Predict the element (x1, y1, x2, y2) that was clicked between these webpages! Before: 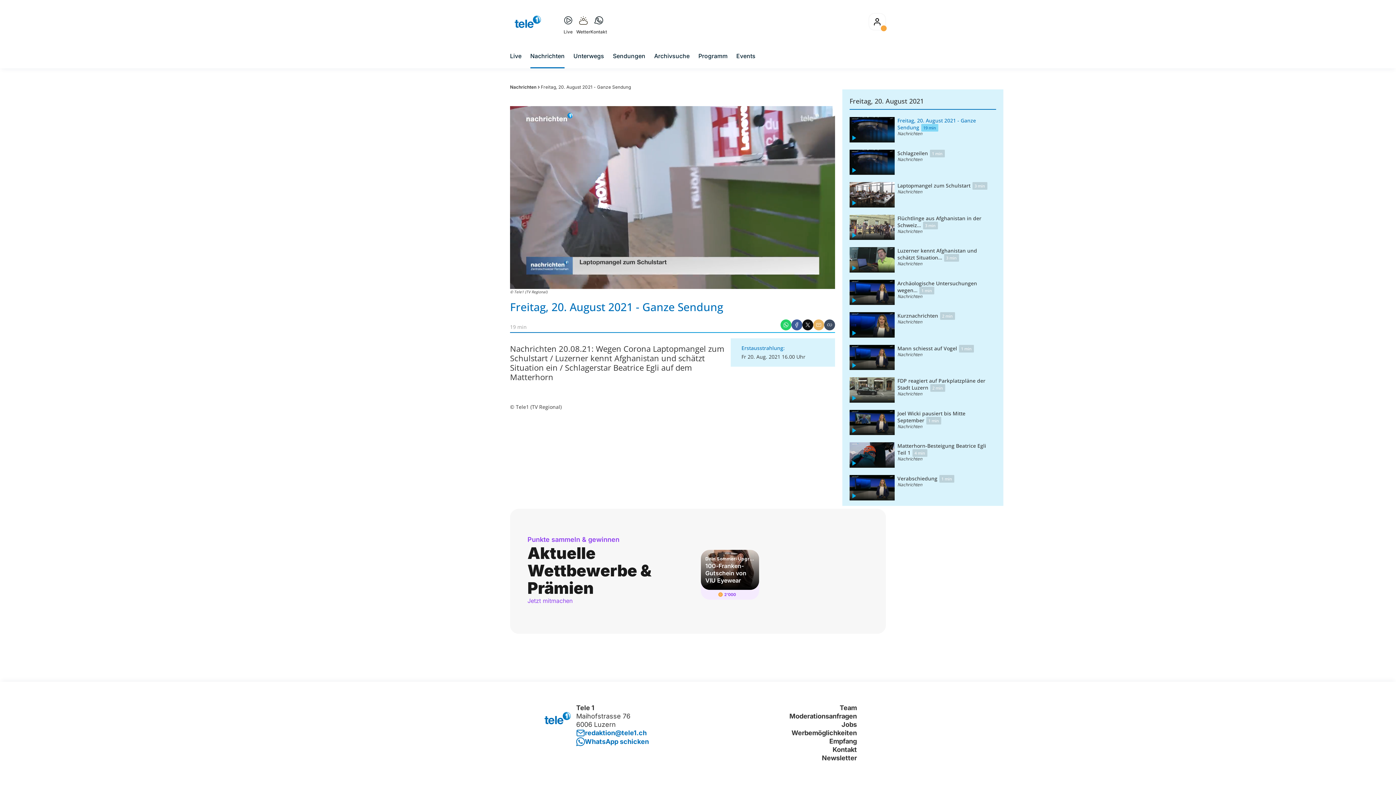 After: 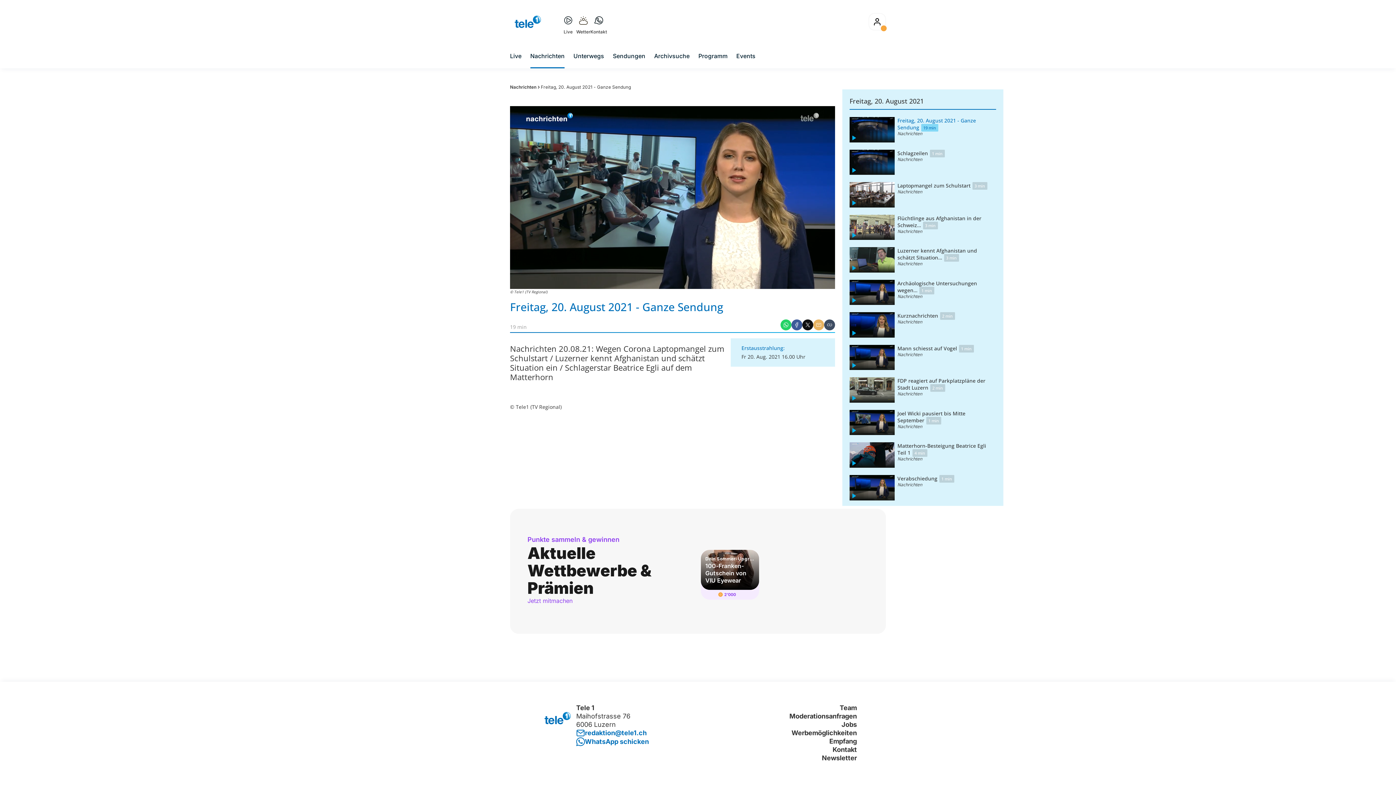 Action: label: Facebook bbox: (791, 319, 802, 330)